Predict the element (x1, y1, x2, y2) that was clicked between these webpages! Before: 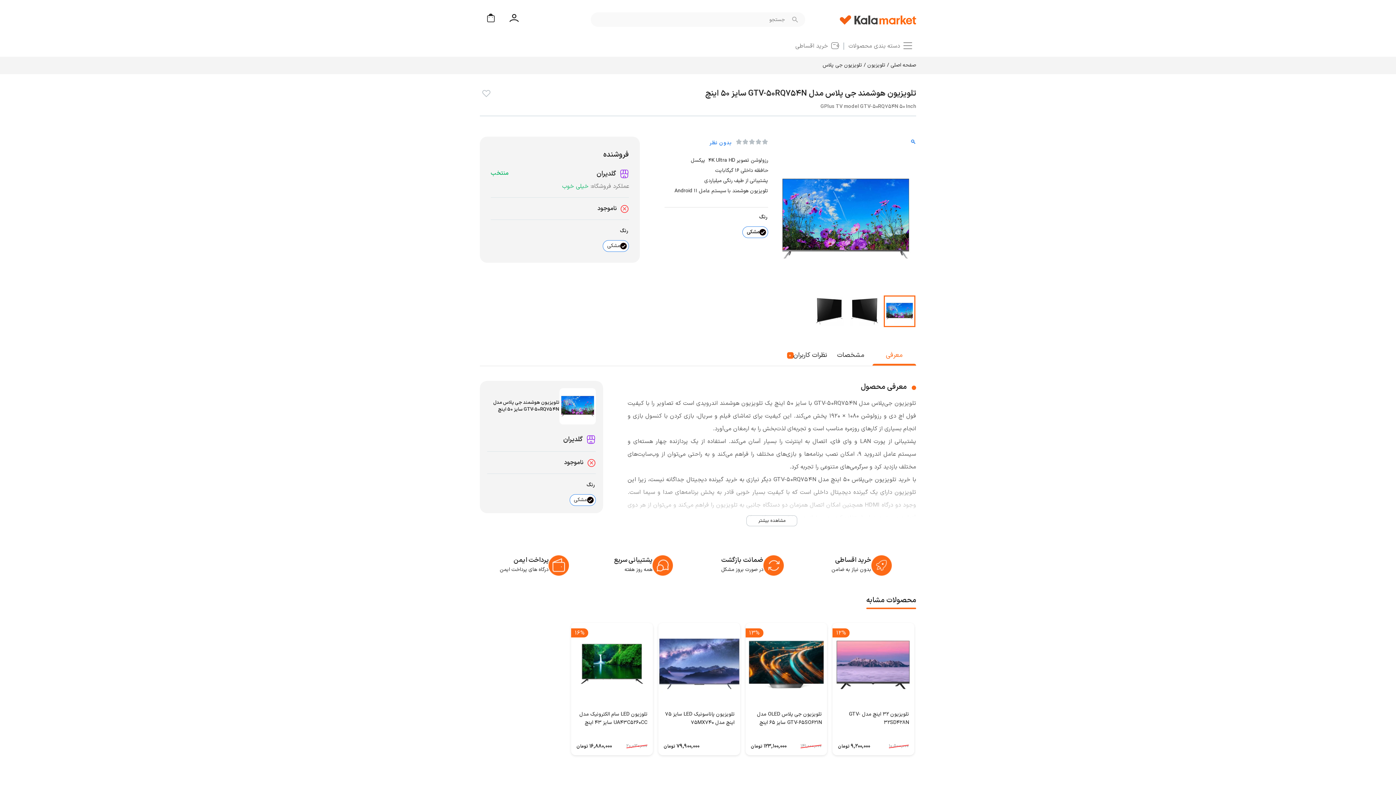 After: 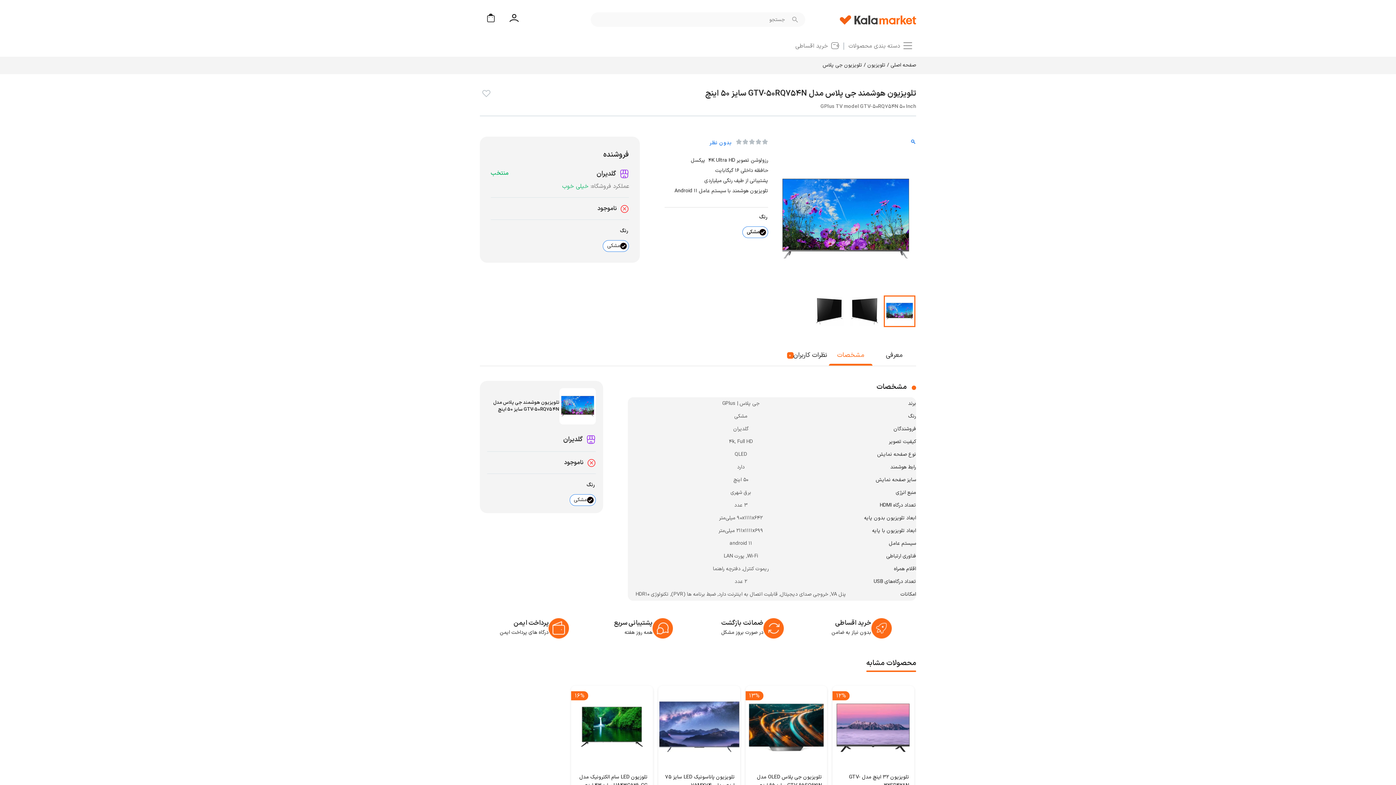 Action: bbox: (829, 345, 872, 365) label: مشخصات